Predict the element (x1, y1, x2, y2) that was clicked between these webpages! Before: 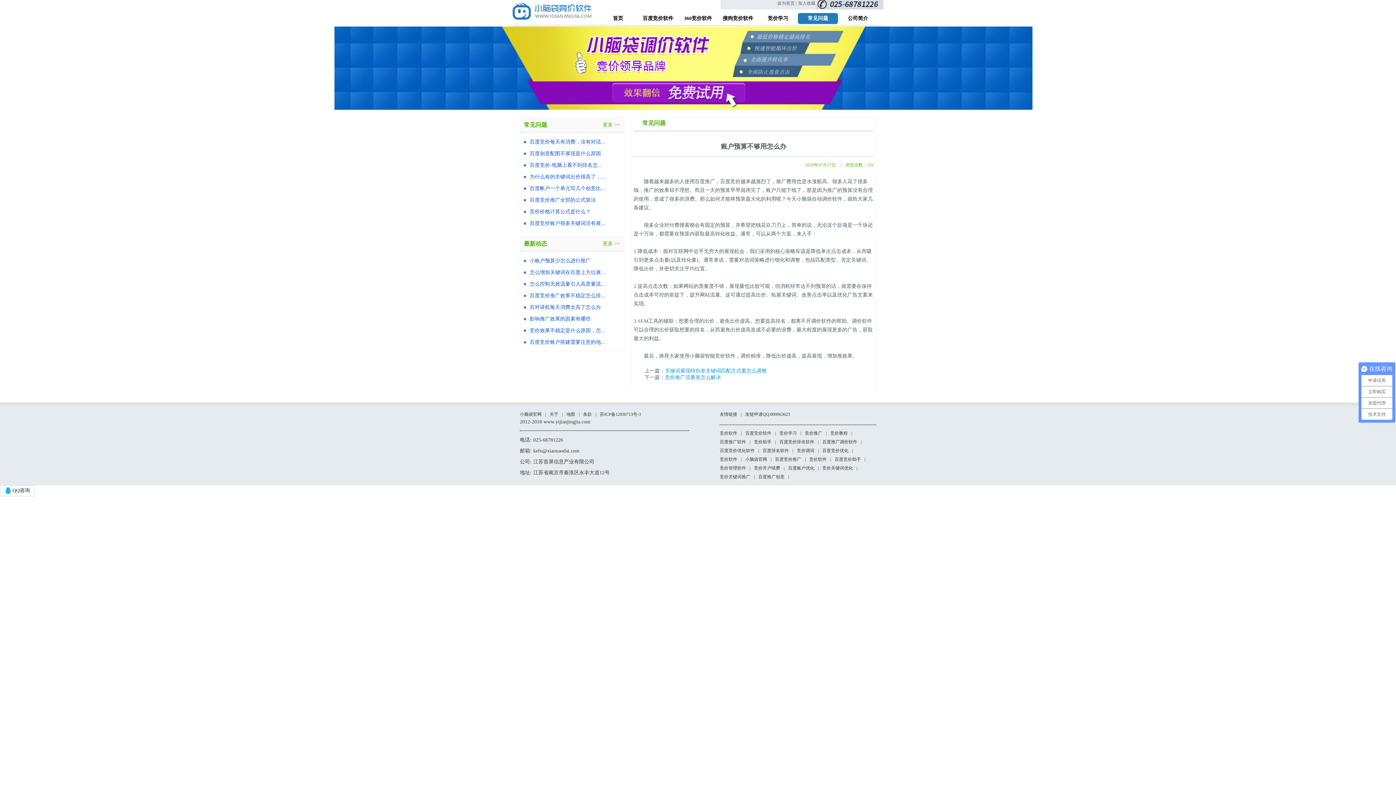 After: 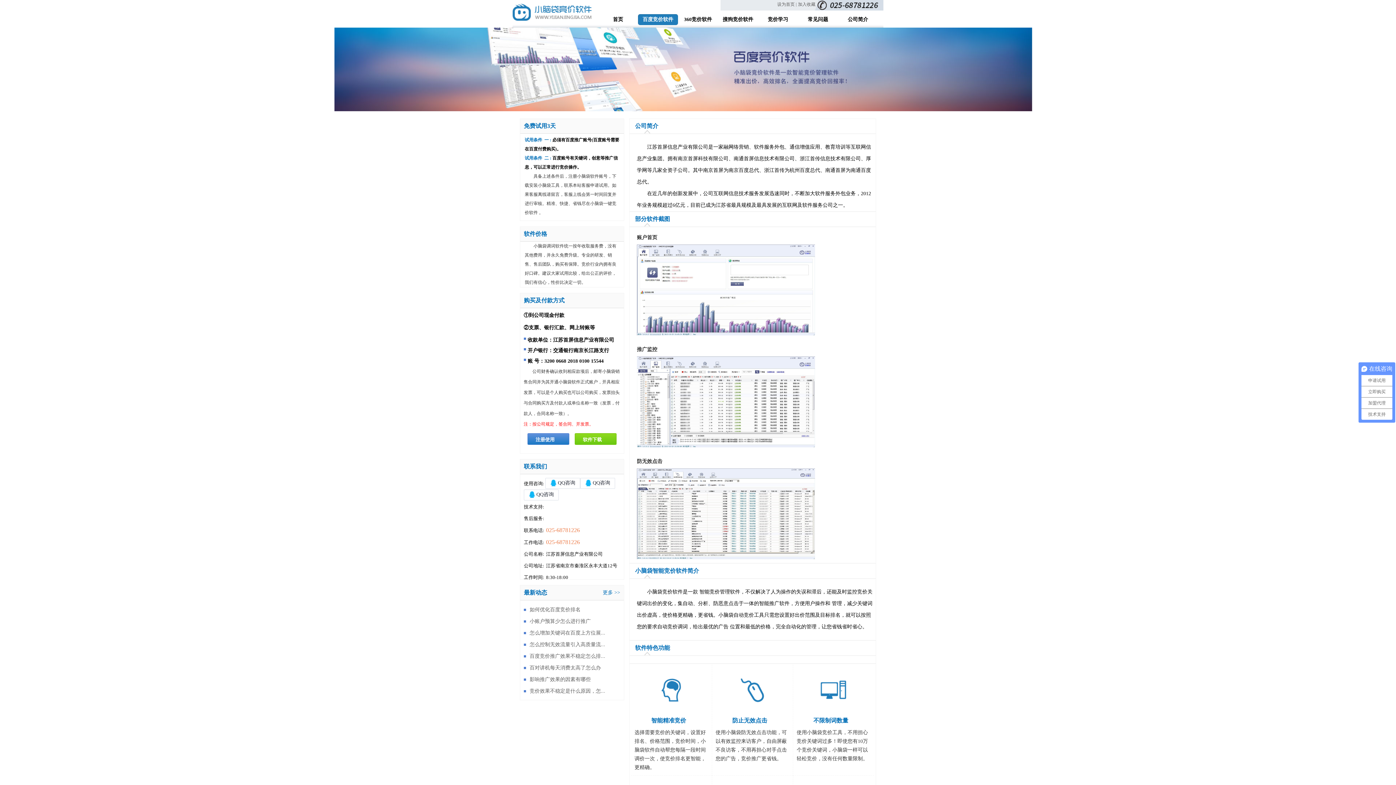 Action: label: 百度竞价软件 bbox: (638, 13, 678, 24)